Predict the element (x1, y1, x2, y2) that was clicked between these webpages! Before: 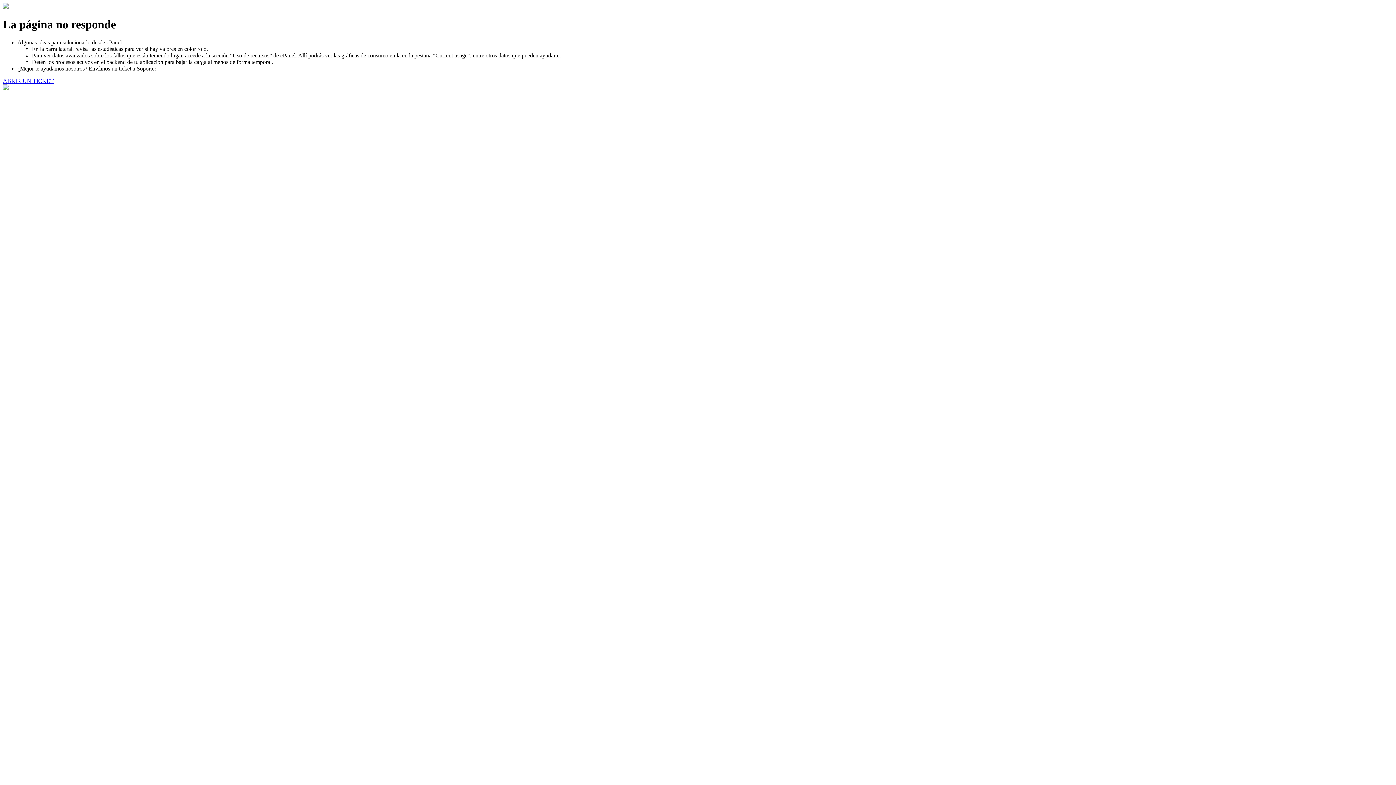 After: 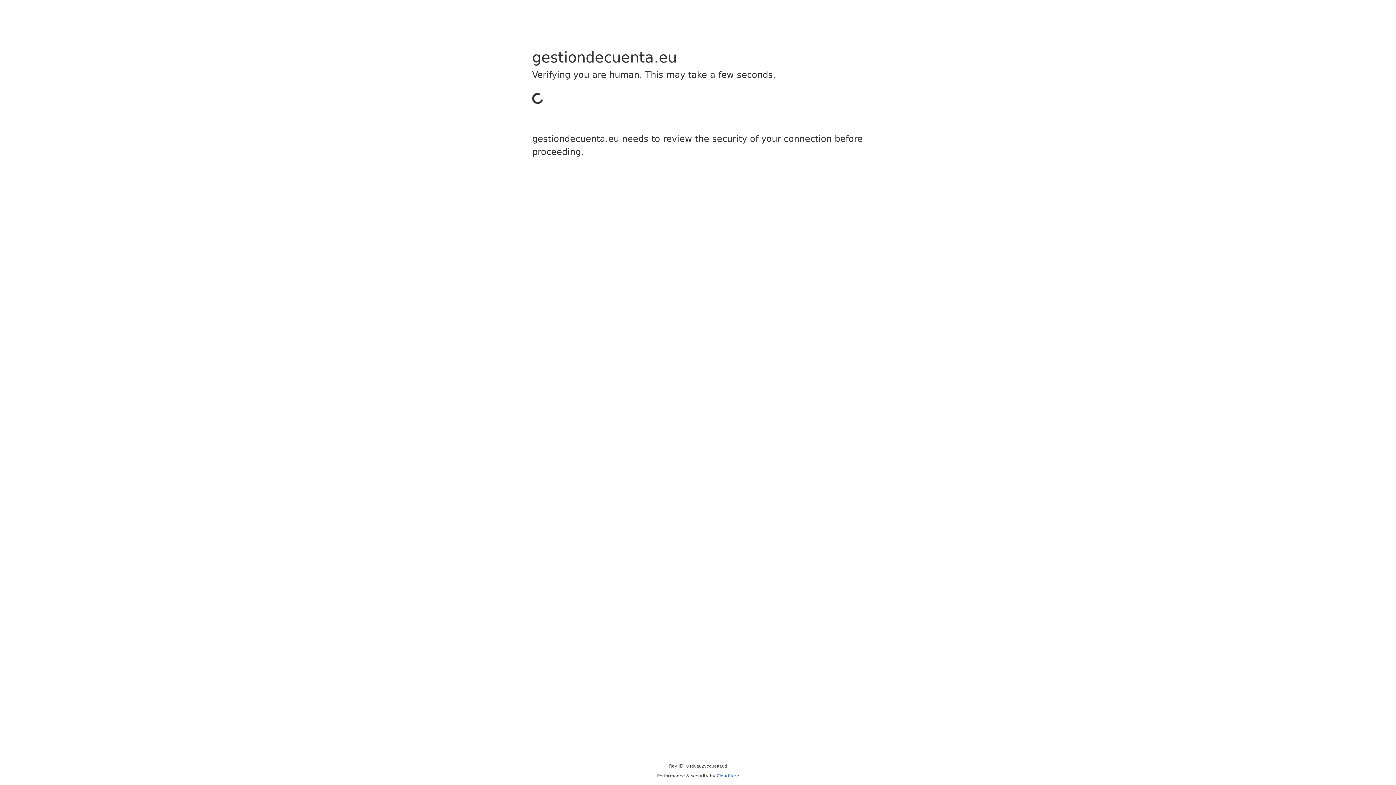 Action: bbox: (2, 77, 53, 83) label: ABRIR UN TICKET